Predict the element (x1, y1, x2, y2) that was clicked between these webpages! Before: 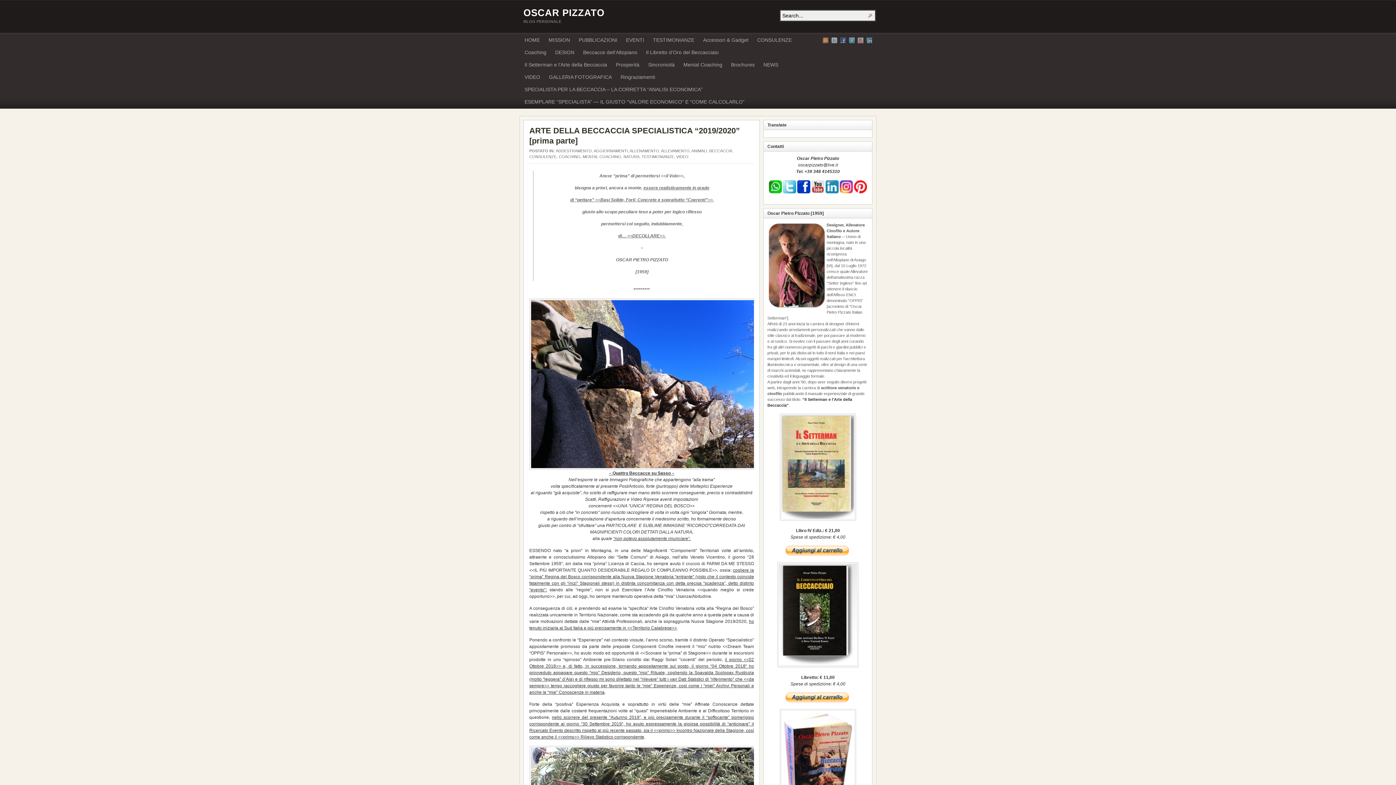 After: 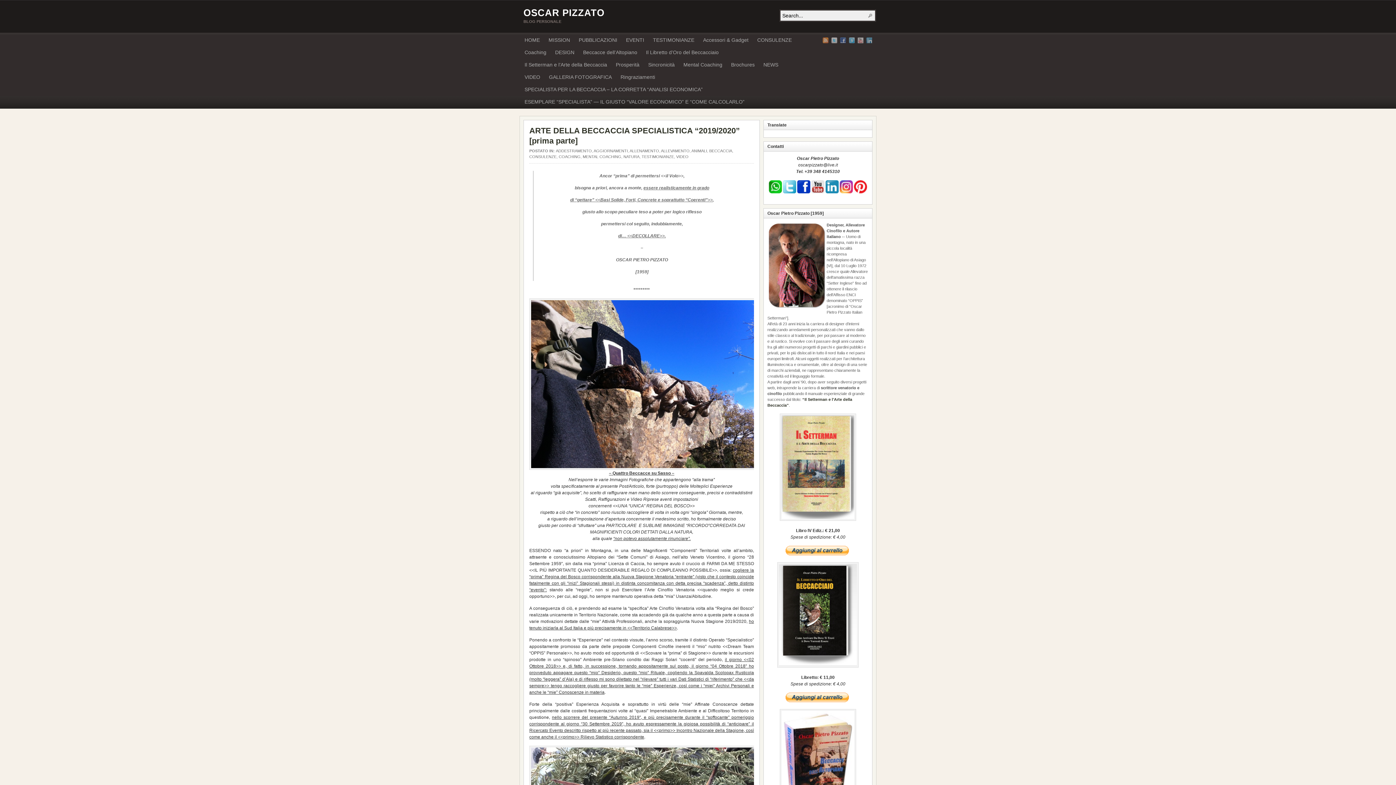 Action: bbox: (767, 562, 868, 668)